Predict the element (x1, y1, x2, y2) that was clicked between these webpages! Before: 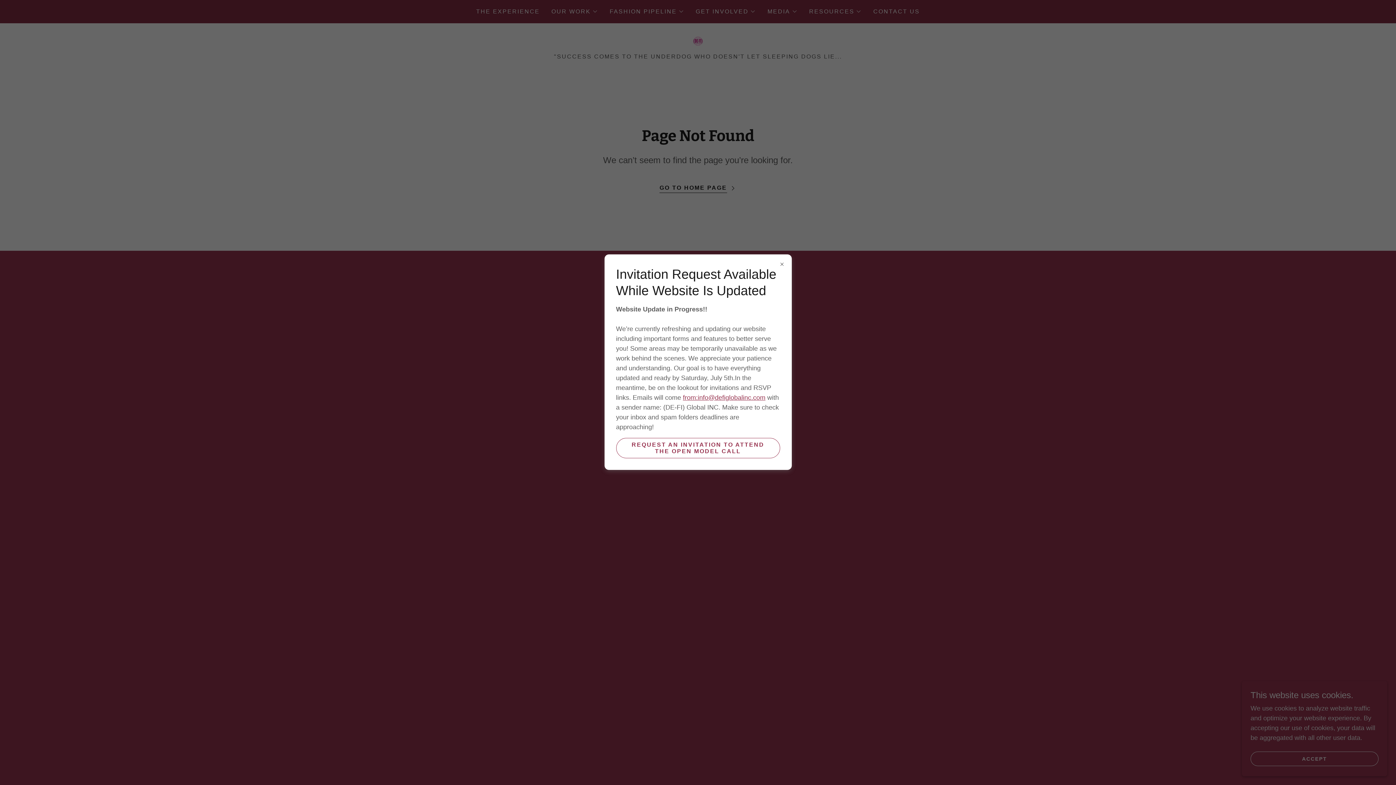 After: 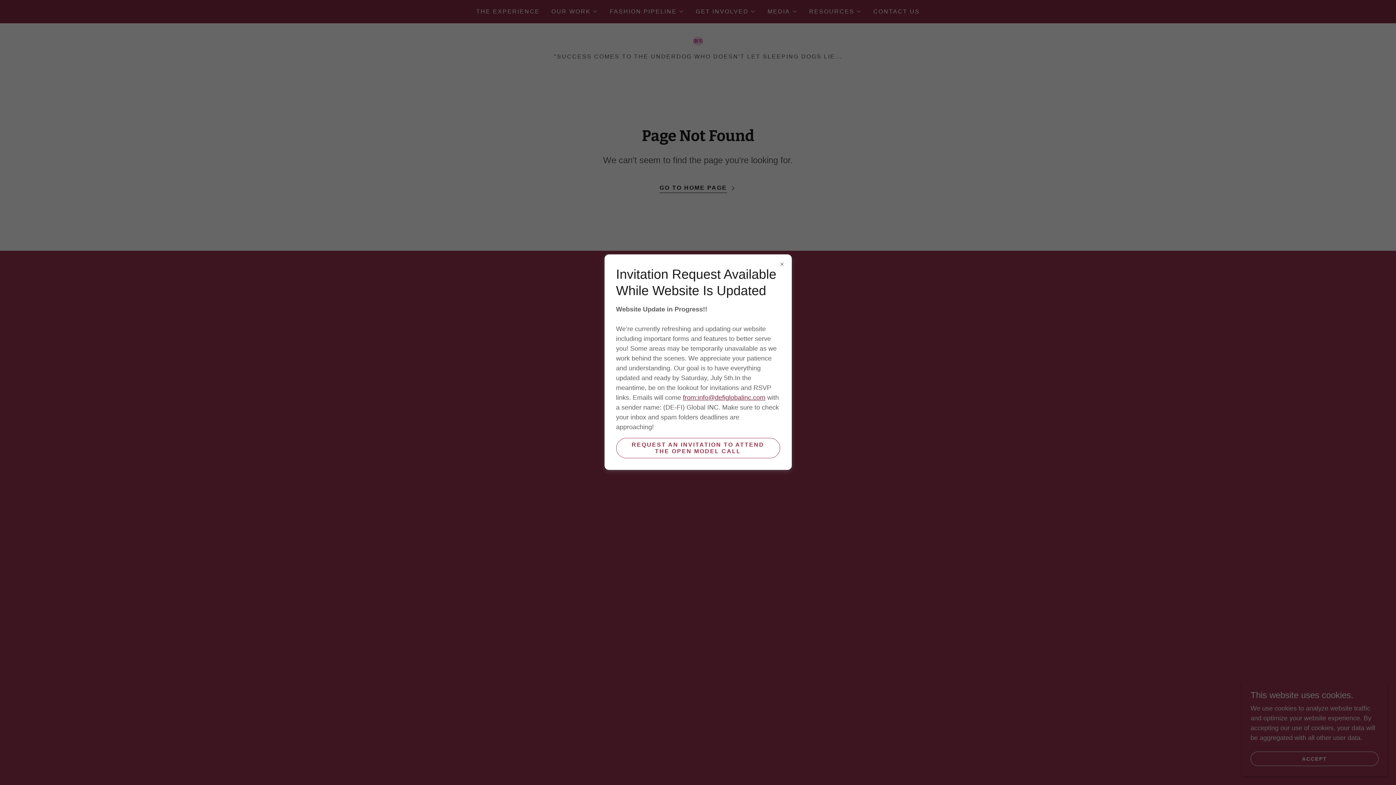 Action: bbox: (683, 394, 765, 401) label: from:info@defiglobalinc.com